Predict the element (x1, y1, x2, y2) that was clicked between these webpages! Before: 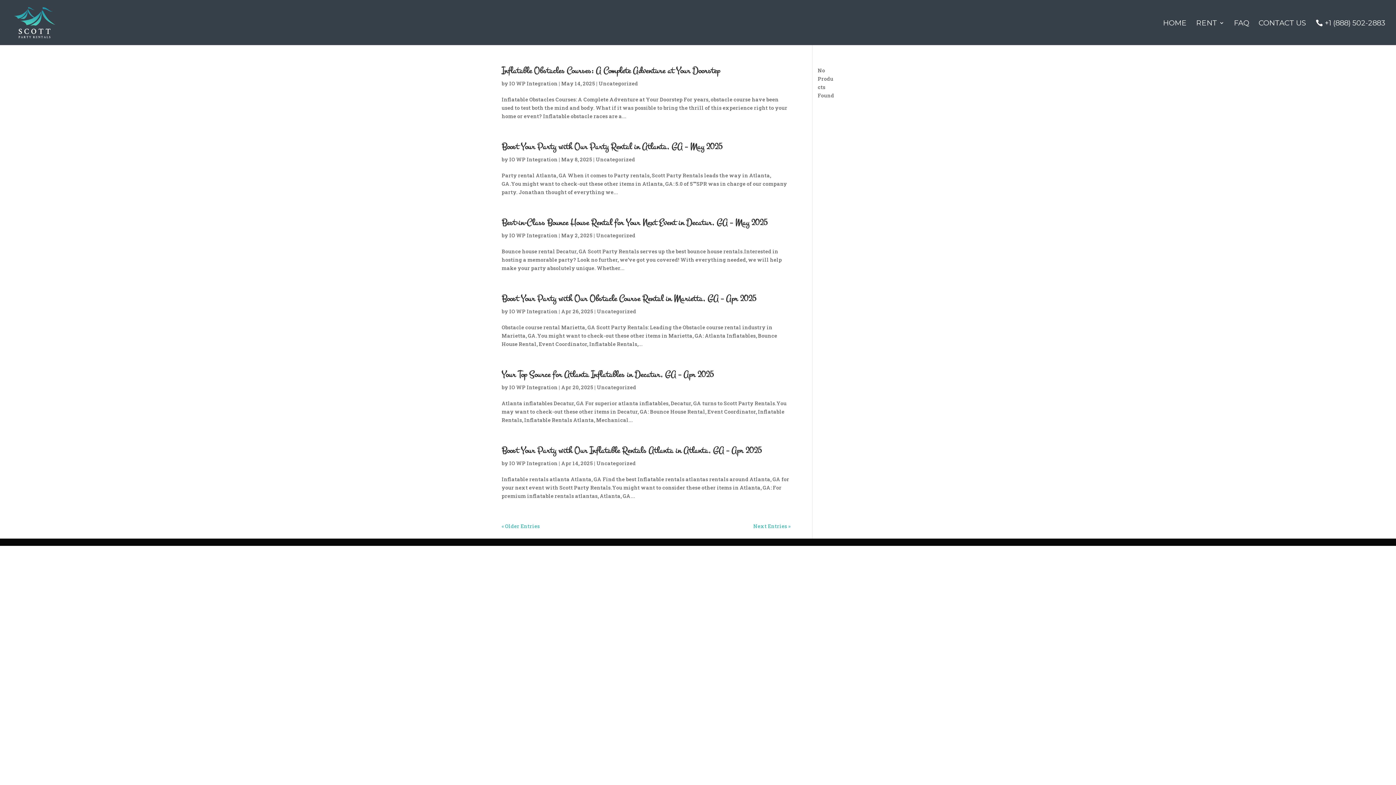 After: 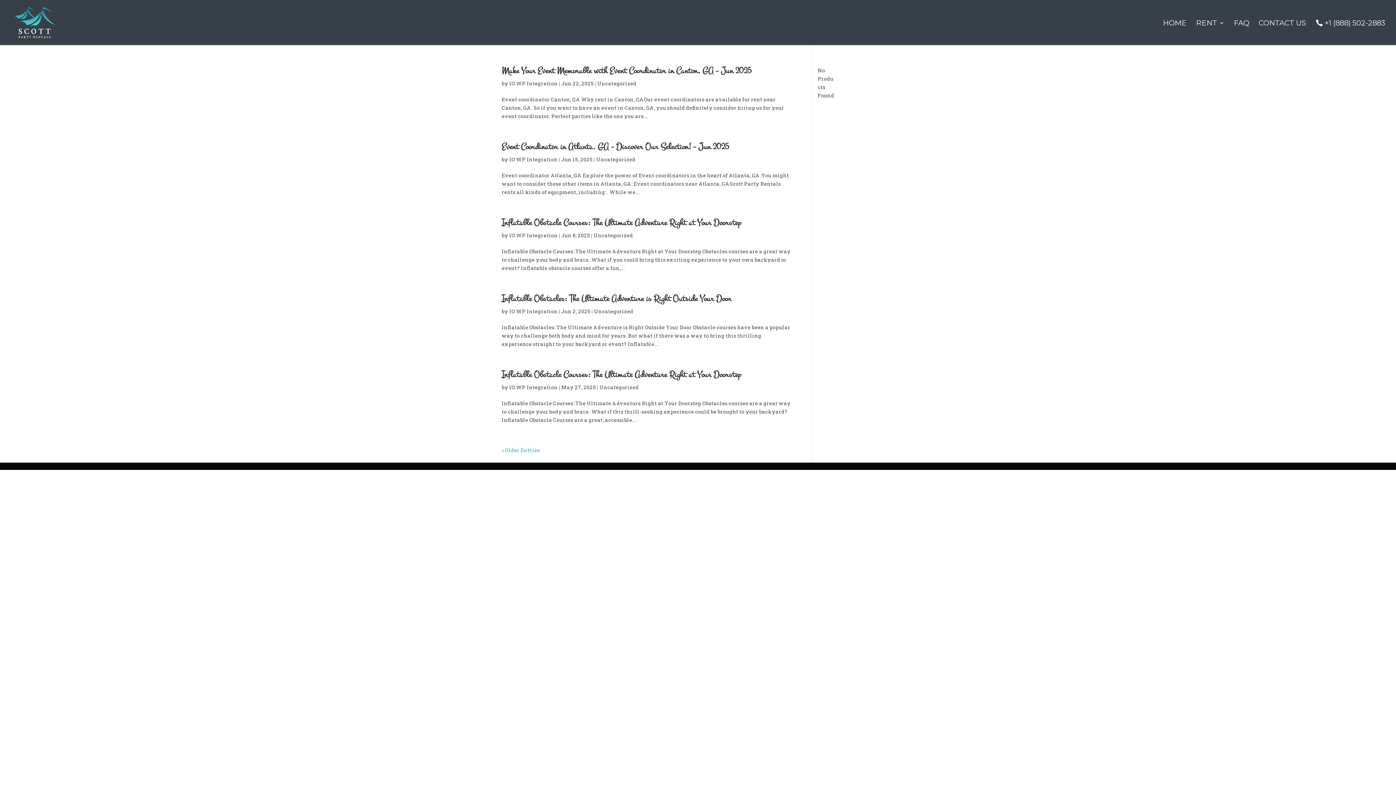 Action: bbox: (509, 80, 557, 86) label: IO WP Integration